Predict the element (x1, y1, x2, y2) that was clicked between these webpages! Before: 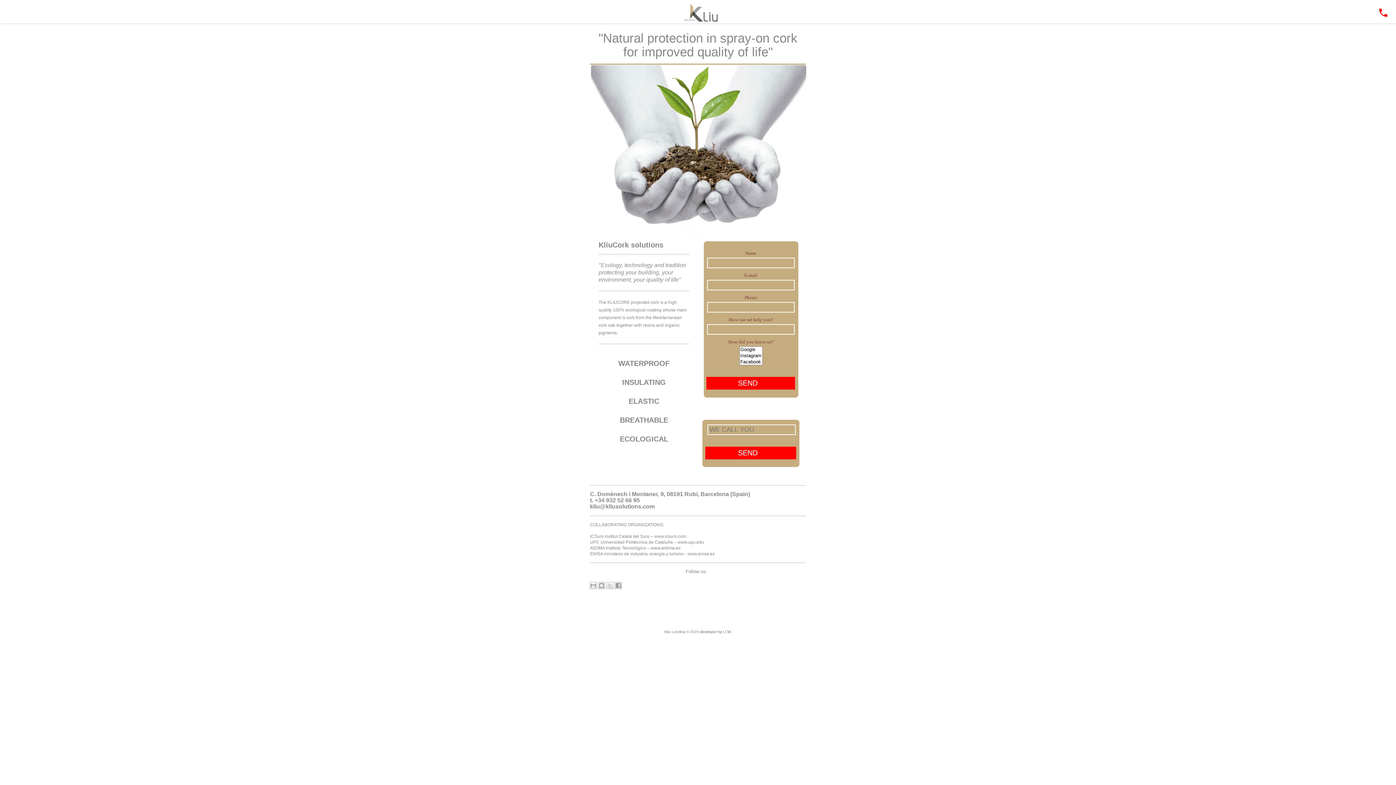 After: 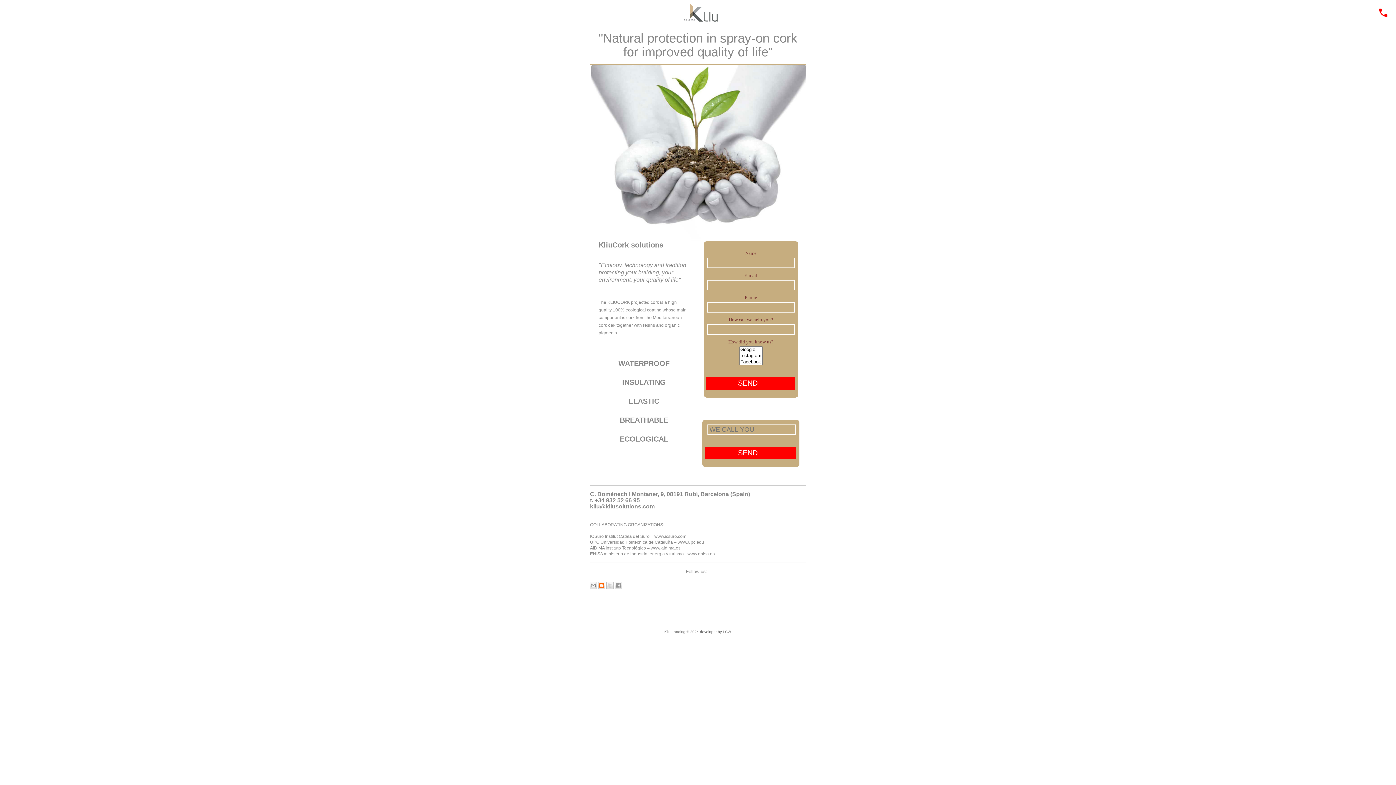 Action: label: Escribe un blog bbox: (598, 582, 605, 589)